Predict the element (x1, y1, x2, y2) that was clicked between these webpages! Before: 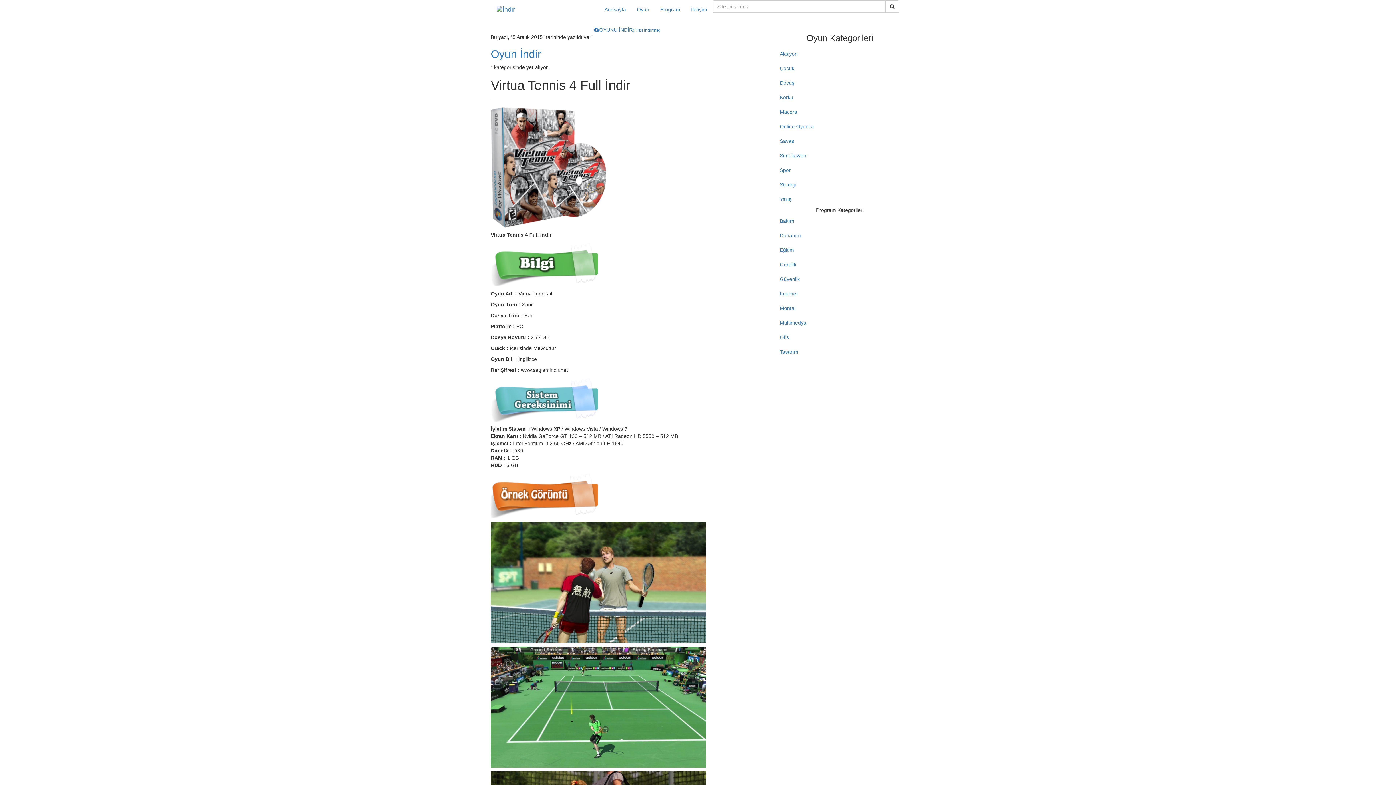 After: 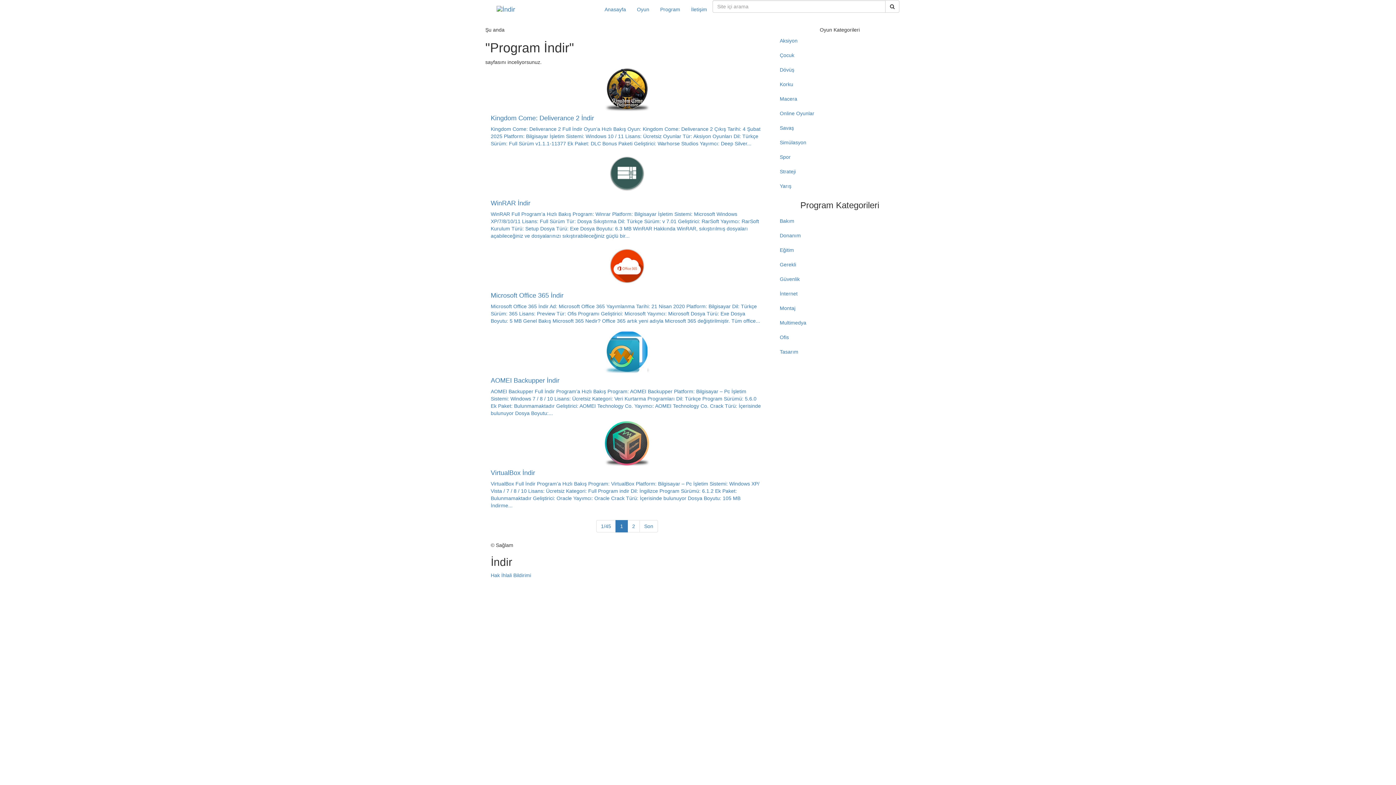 Action: bbox: (654, 0, 685, 18) label: Program